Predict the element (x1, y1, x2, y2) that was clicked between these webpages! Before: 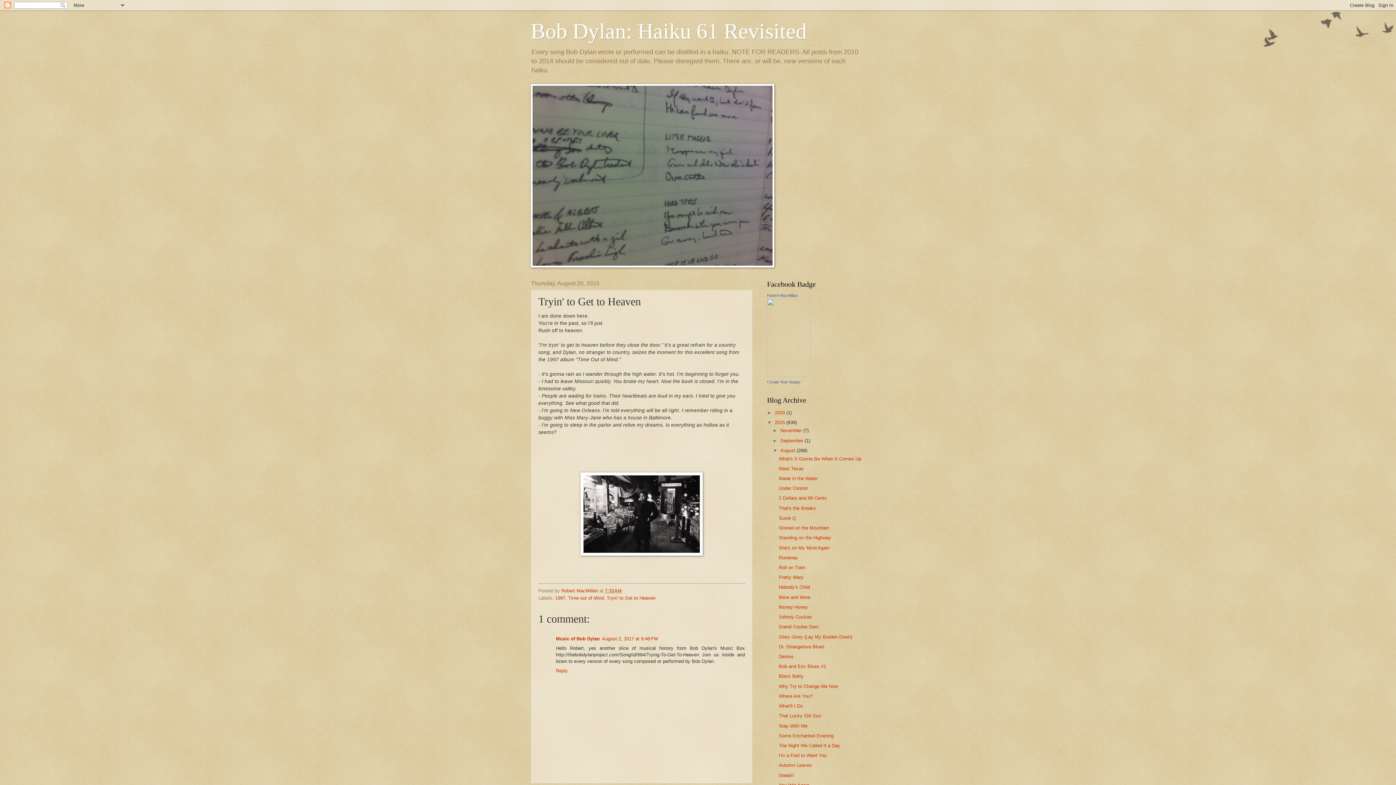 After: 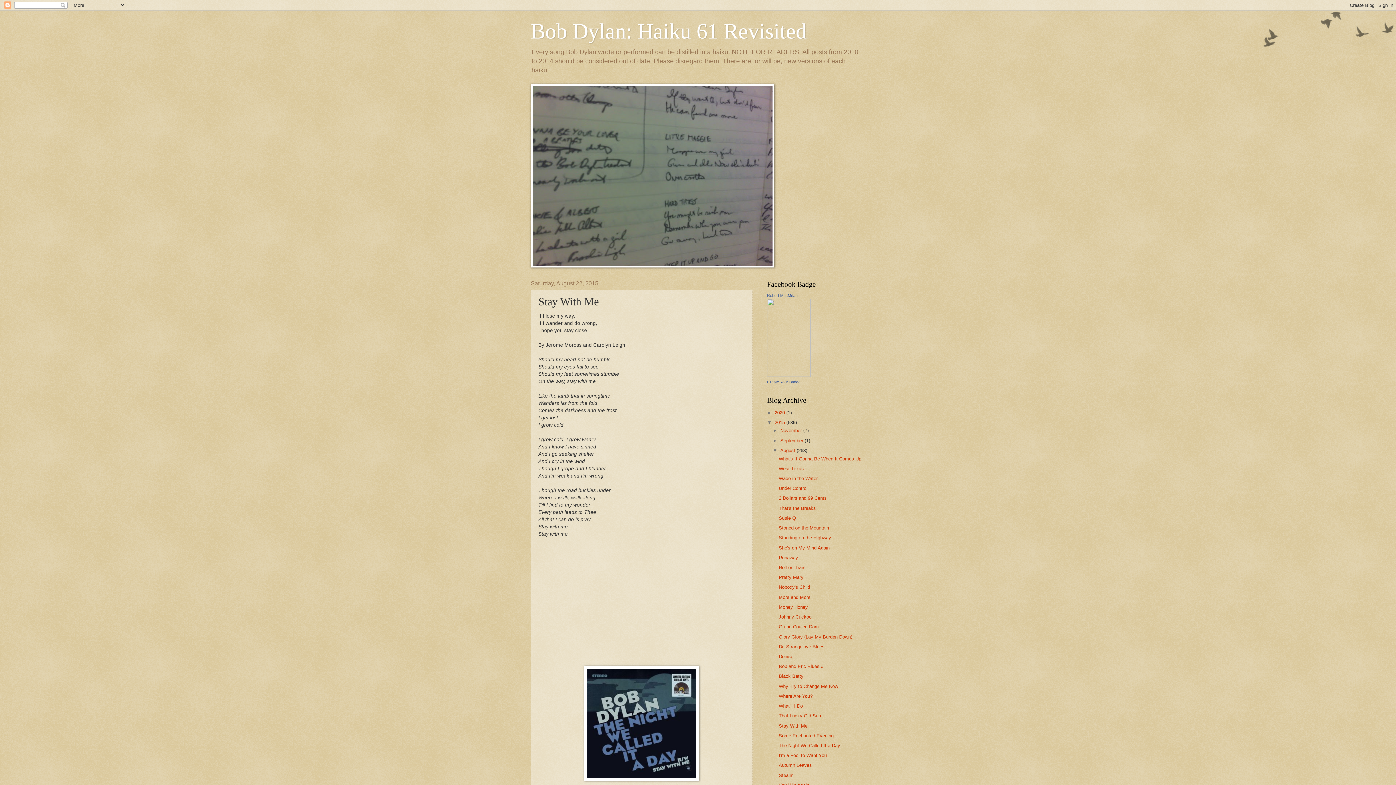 Action: label: Stay With Me bbox: (778, 723, 807, 728)